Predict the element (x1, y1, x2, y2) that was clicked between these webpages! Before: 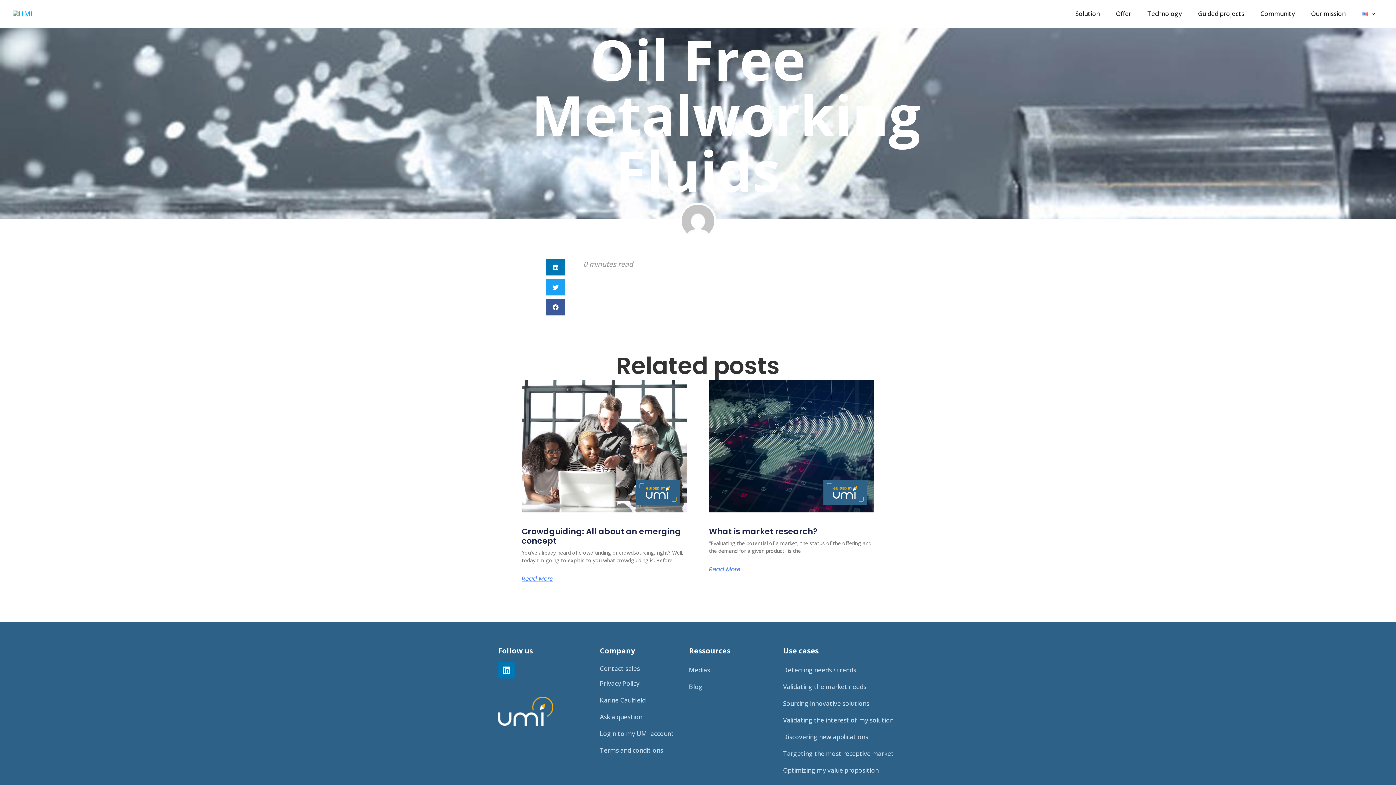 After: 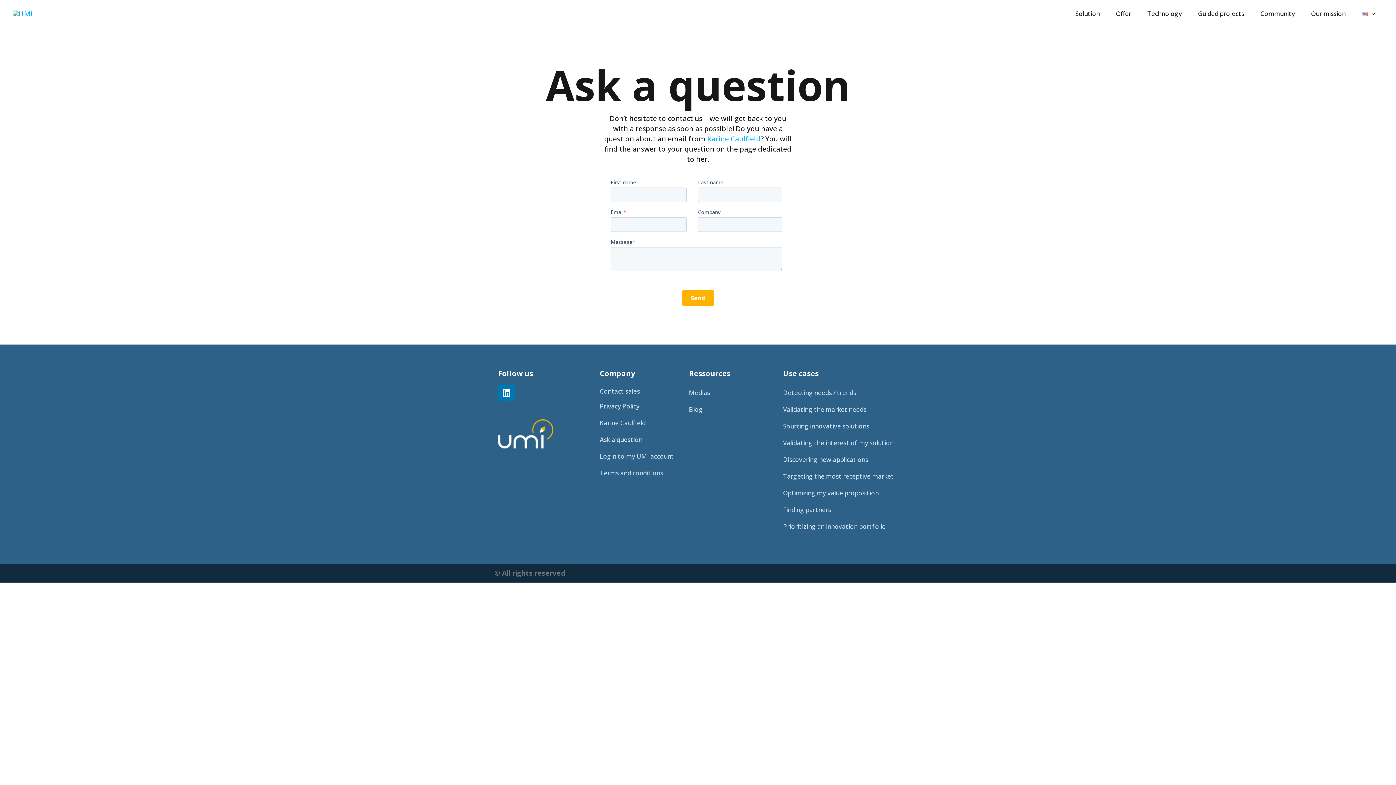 Action: label: Ask a question bbox: (600, 713, 642, 721)